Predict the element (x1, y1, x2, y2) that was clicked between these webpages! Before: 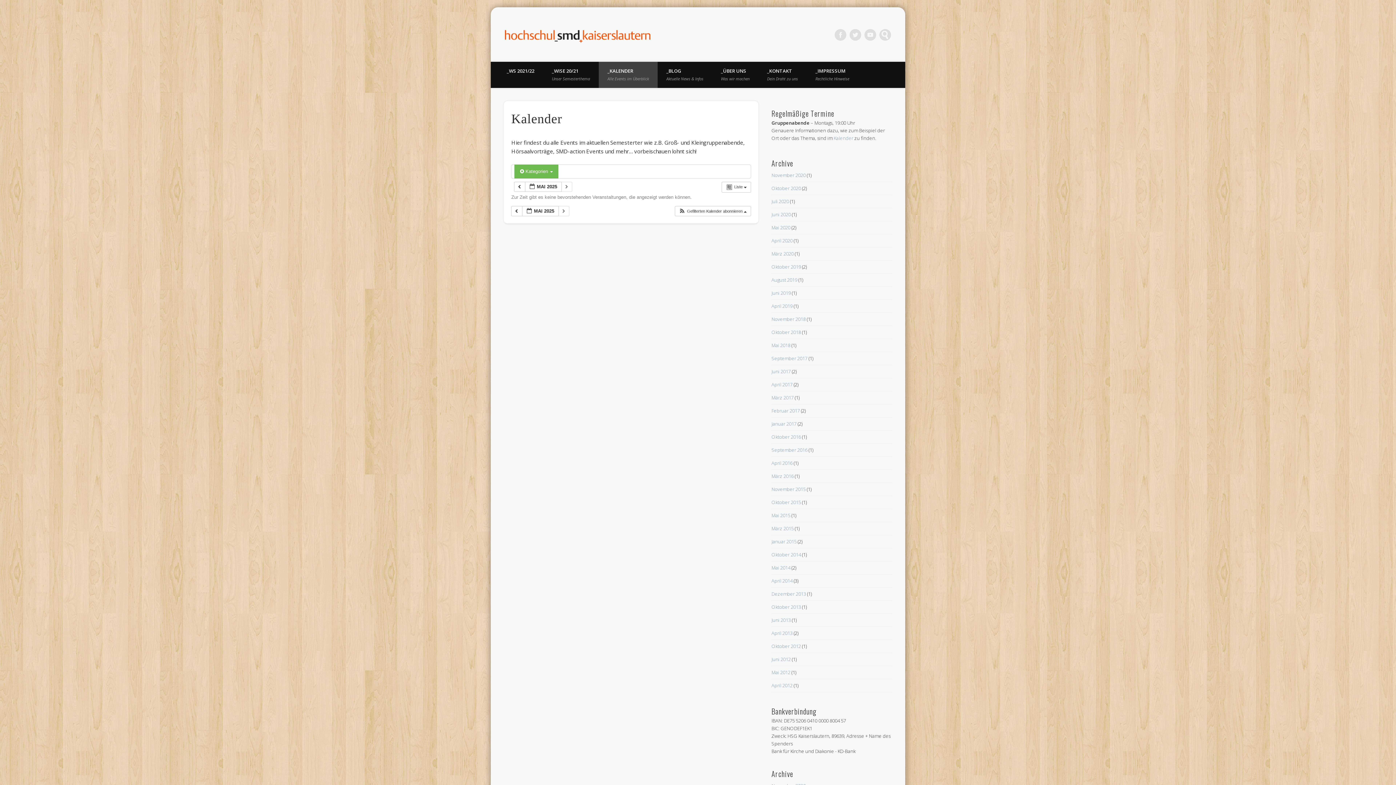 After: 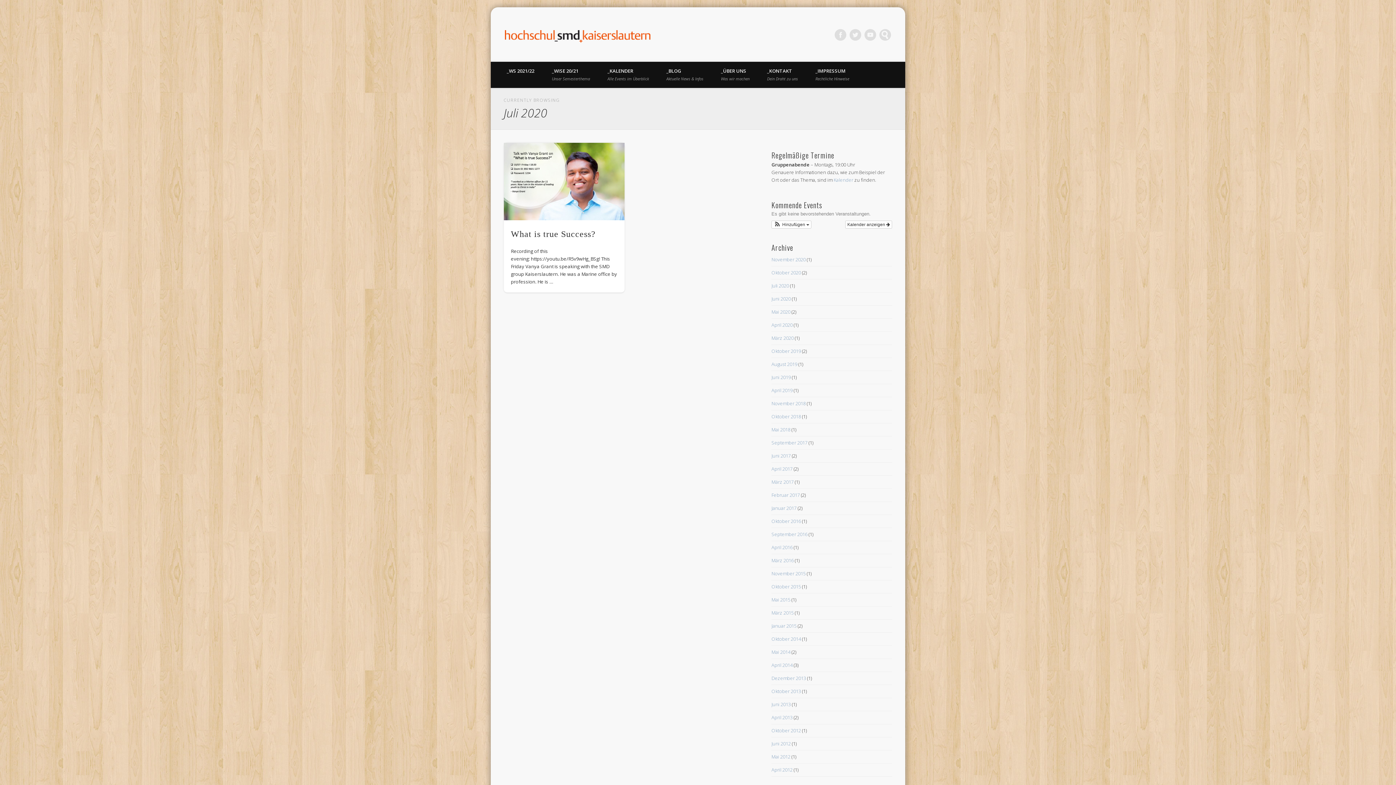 Action: bbox: (771, 198, 789, 204) label: Juli 2020